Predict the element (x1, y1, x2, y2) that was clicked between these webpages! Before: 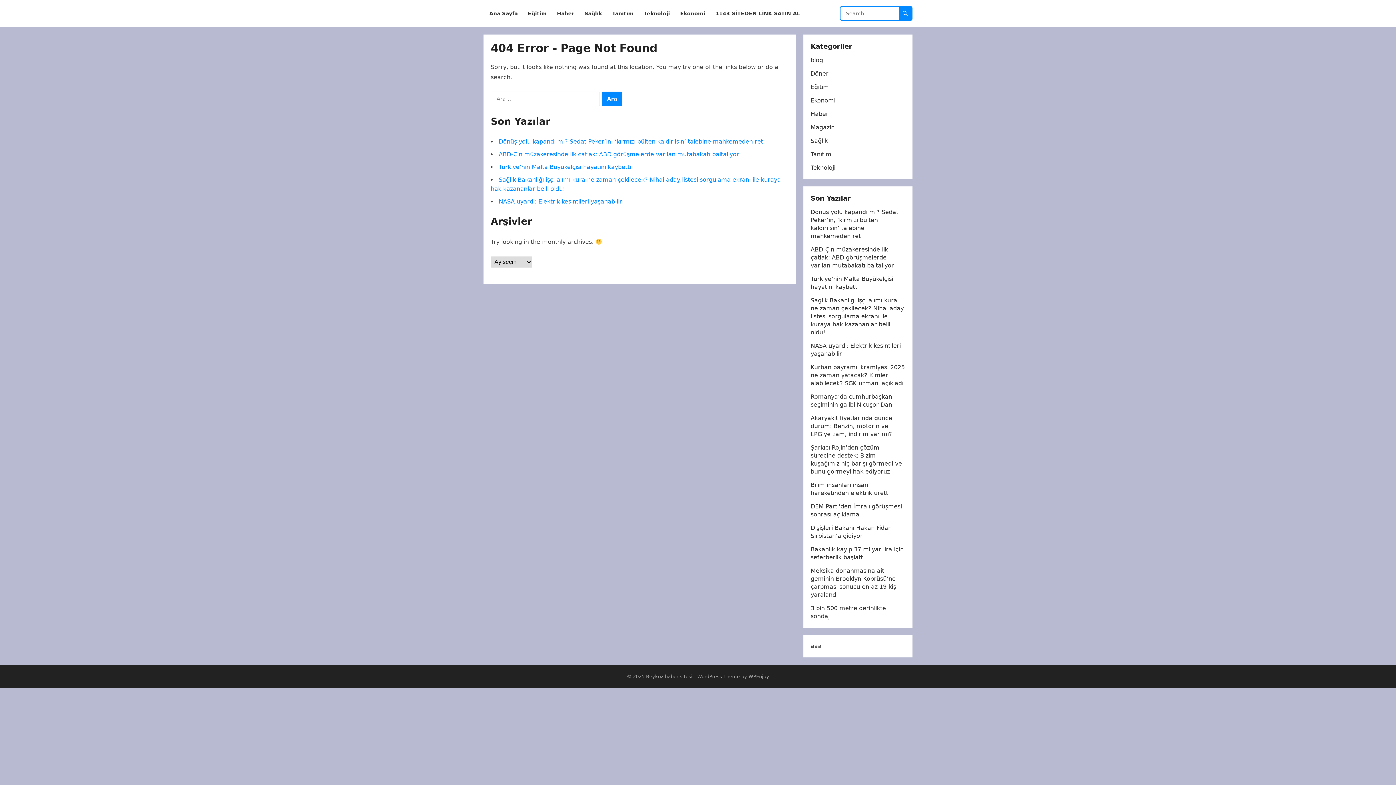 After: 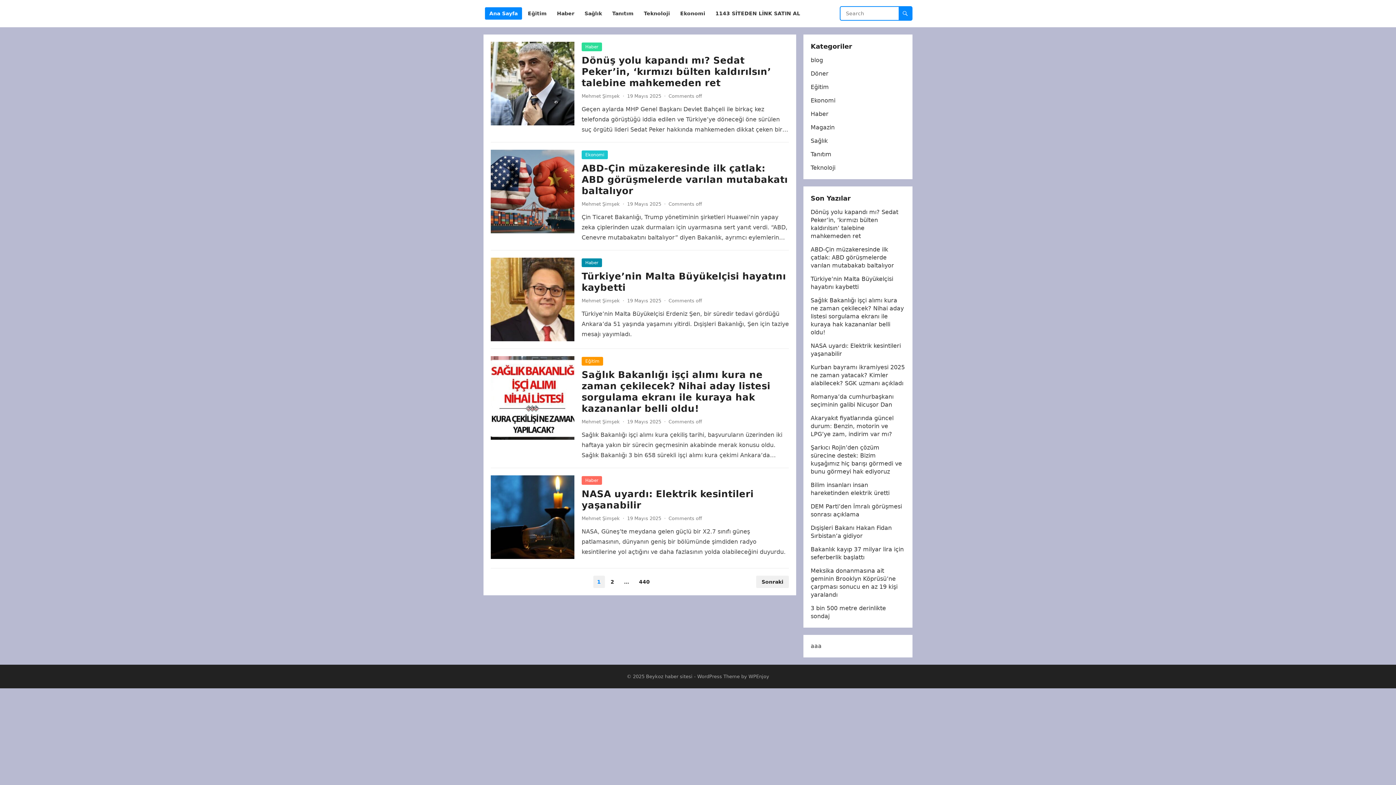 Action: label: Ana Sayfa bbox: (485, 0, 522, 27)